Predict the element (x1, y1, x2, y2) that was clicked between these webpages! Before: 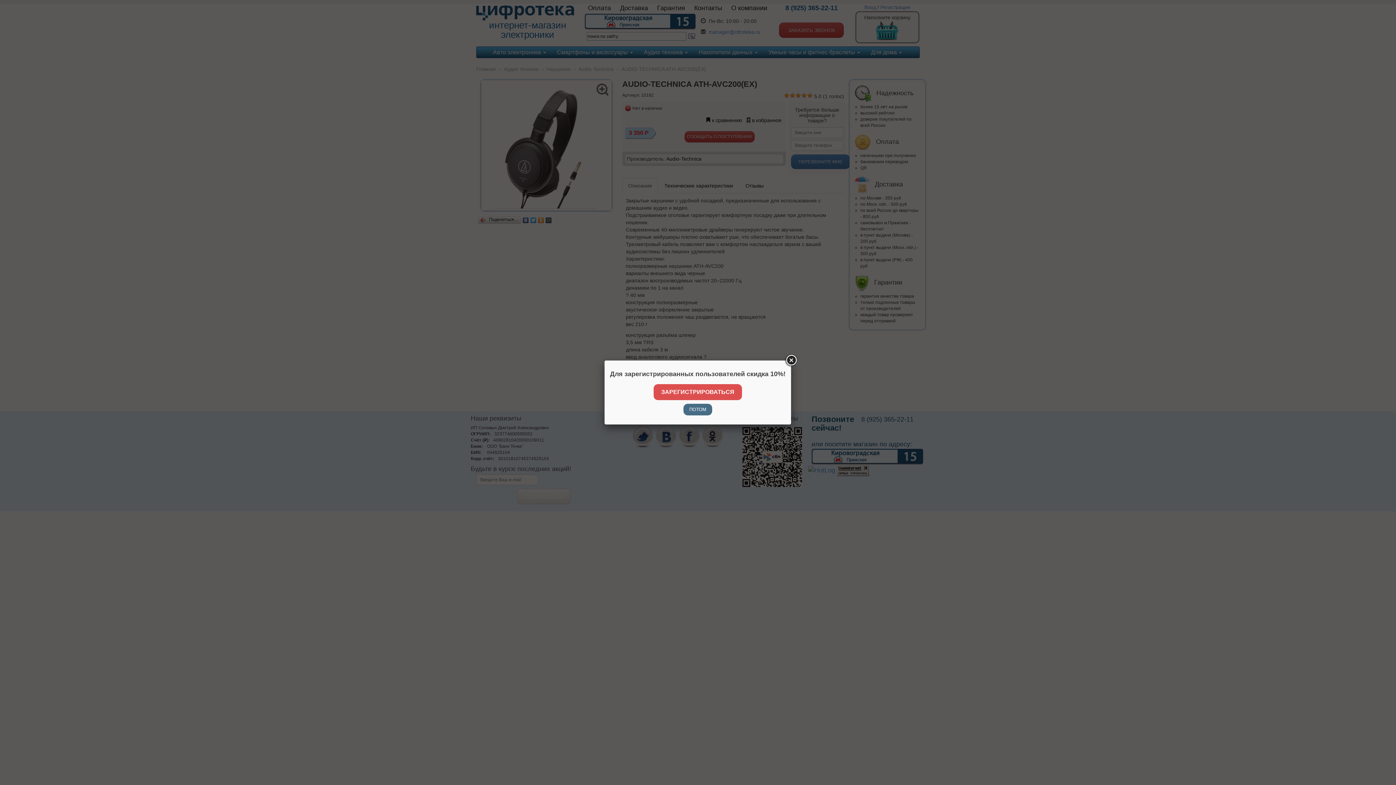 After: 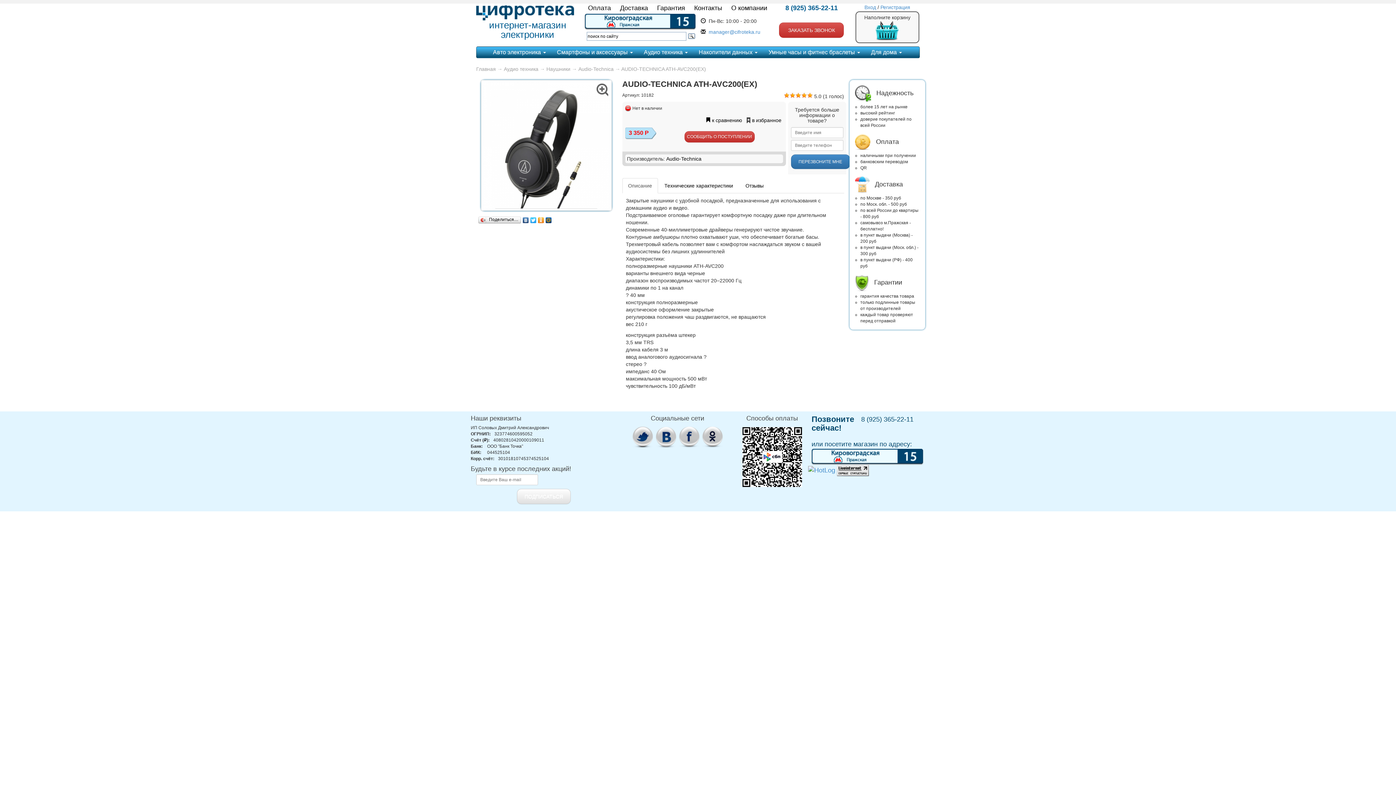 Action: bbox: (784, 354, 797, 367)